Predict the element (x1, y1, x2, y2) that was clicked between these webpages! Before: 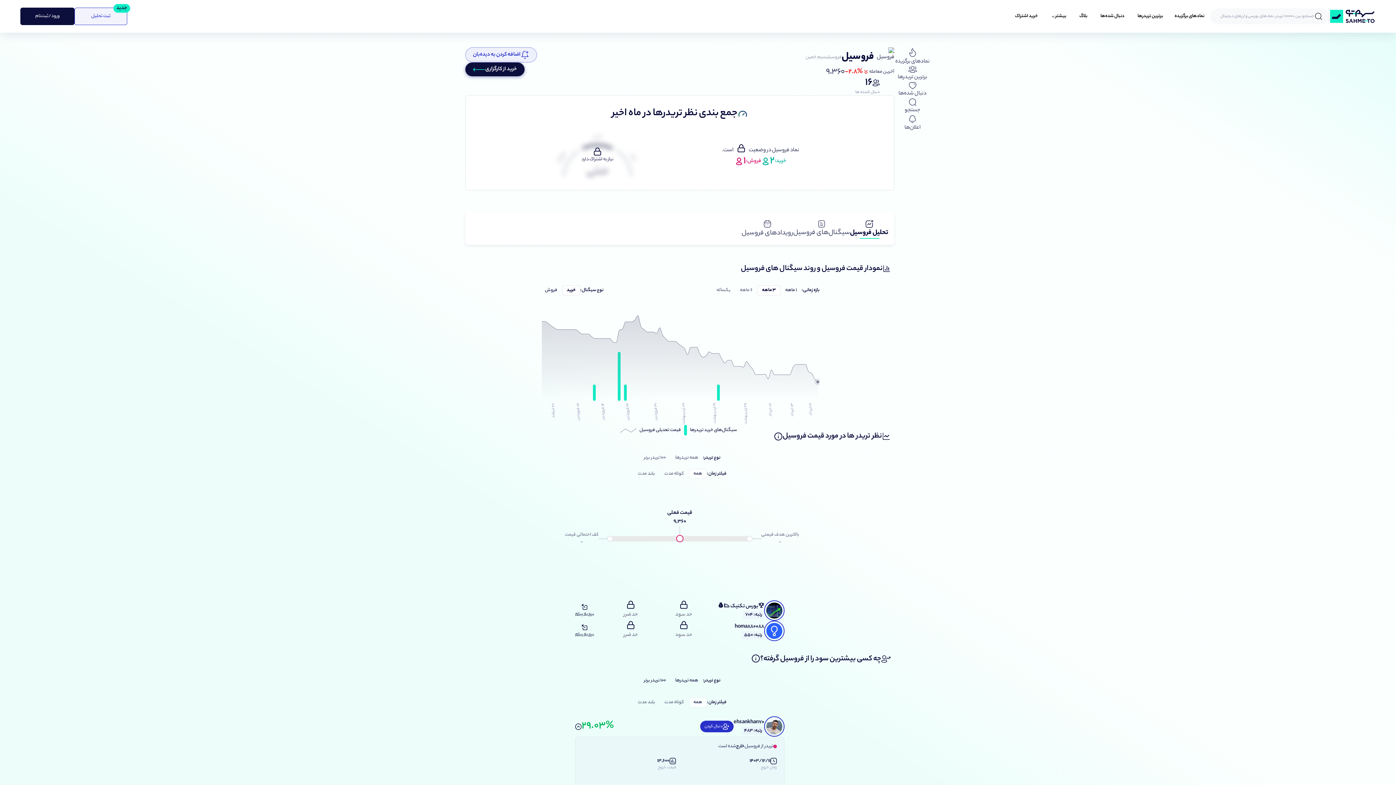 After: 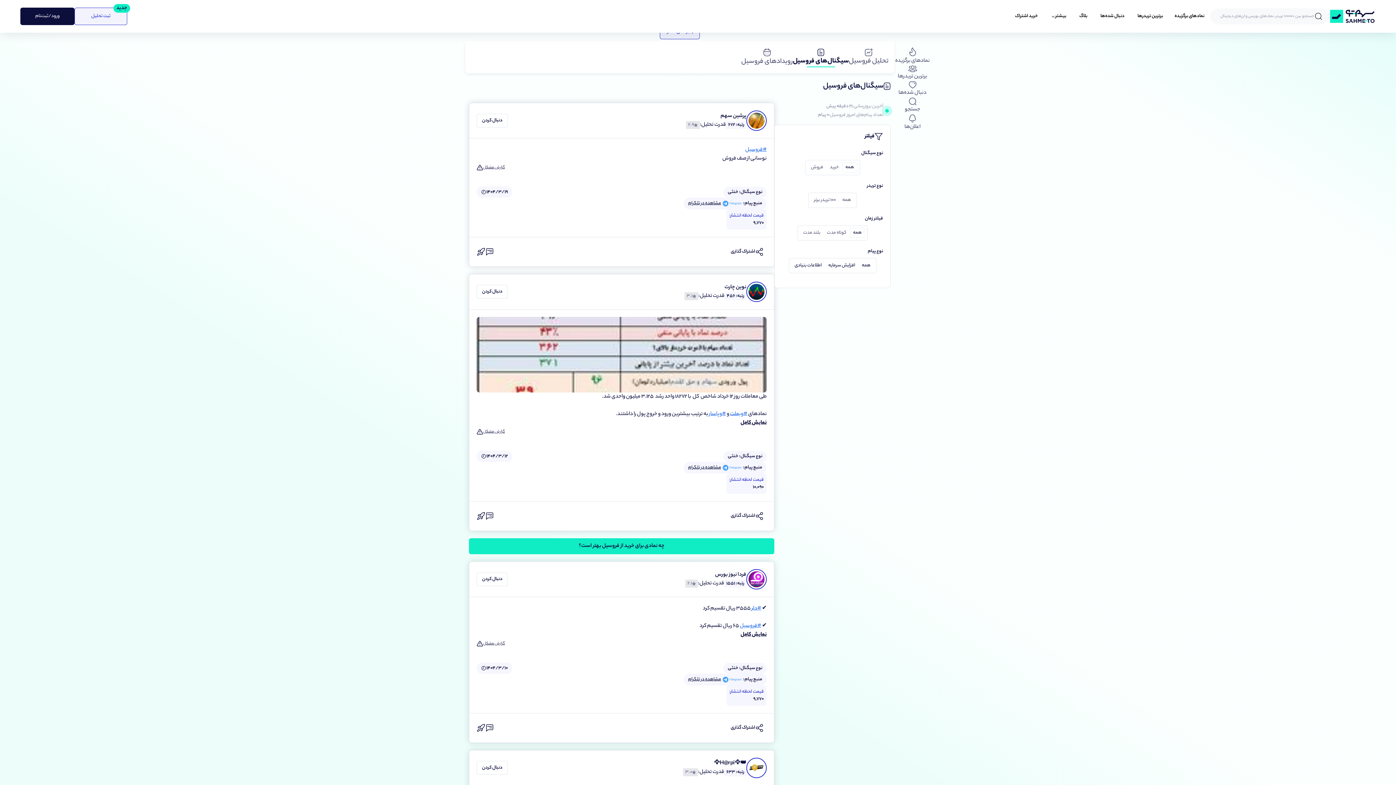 Action: label: سیگنال‌های فروسیل bbox: (793, 220, 850, 238)